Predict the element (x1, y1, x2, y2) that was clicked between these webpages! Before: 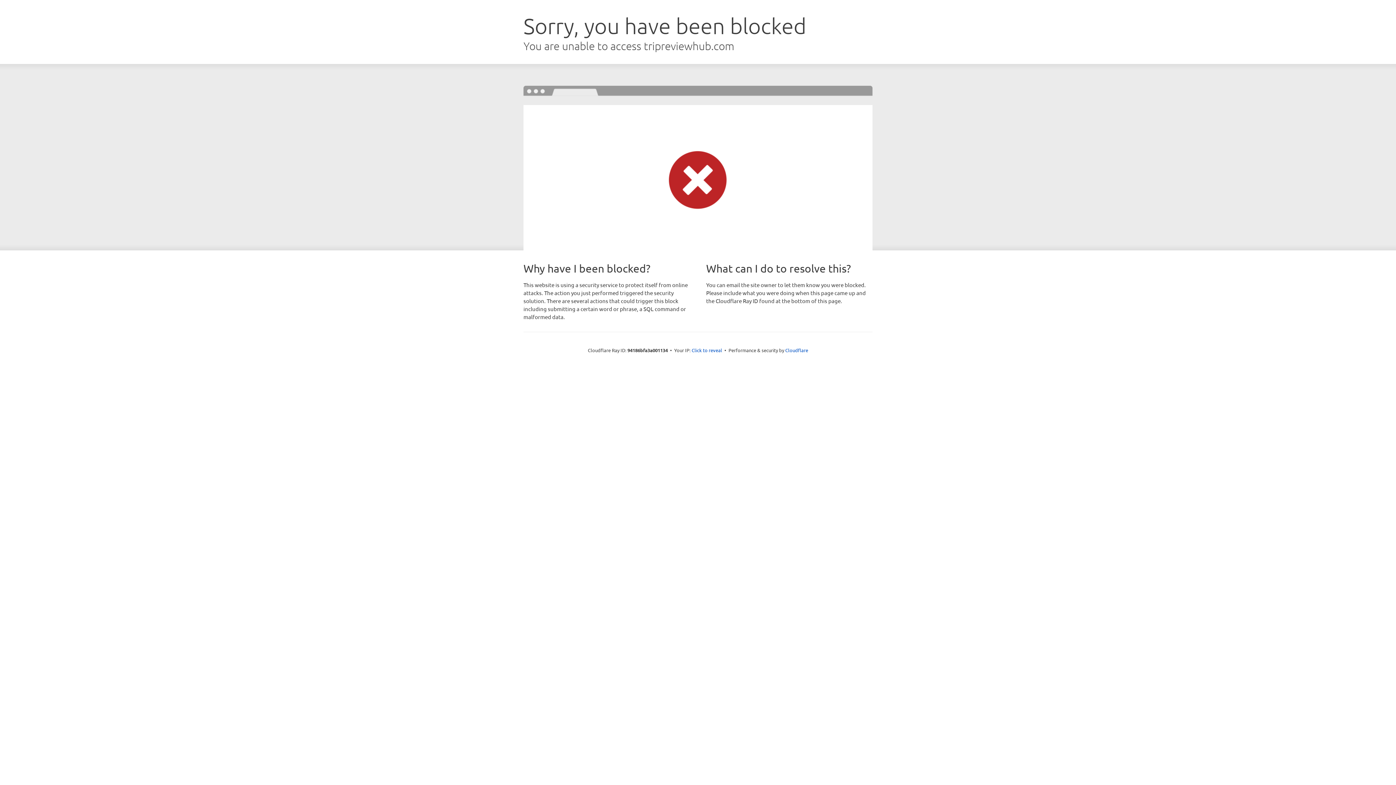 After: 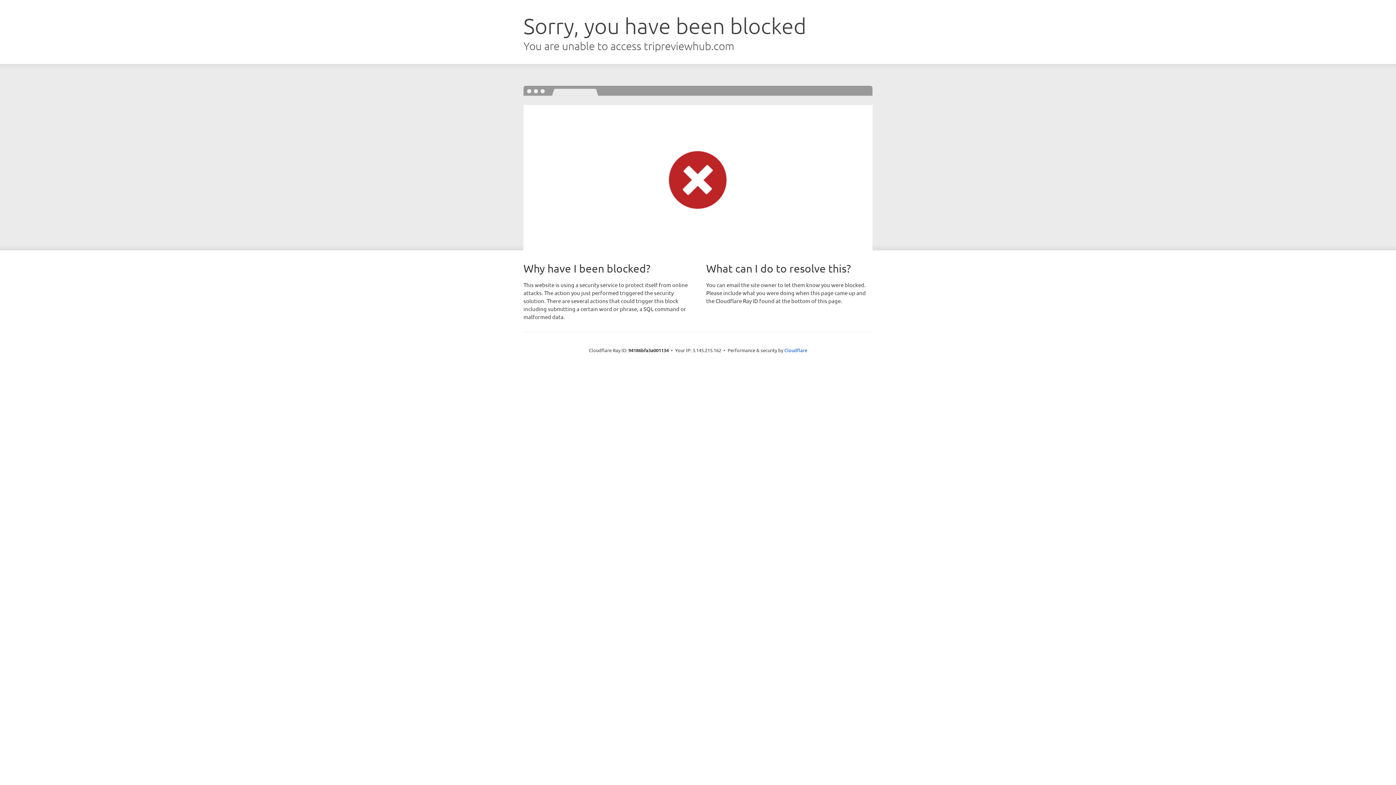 Action: label: Click to reveal bbox: (691, 346, 722, 353)